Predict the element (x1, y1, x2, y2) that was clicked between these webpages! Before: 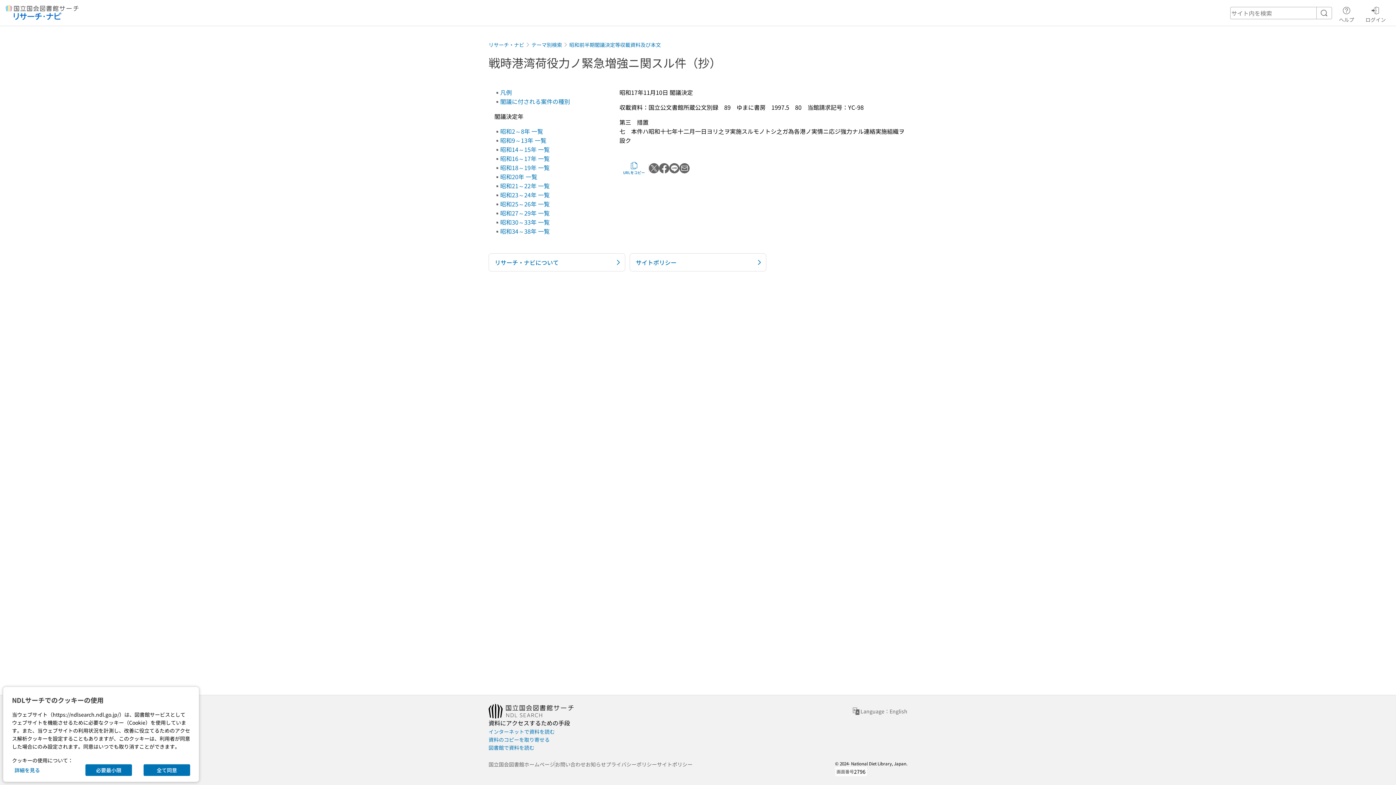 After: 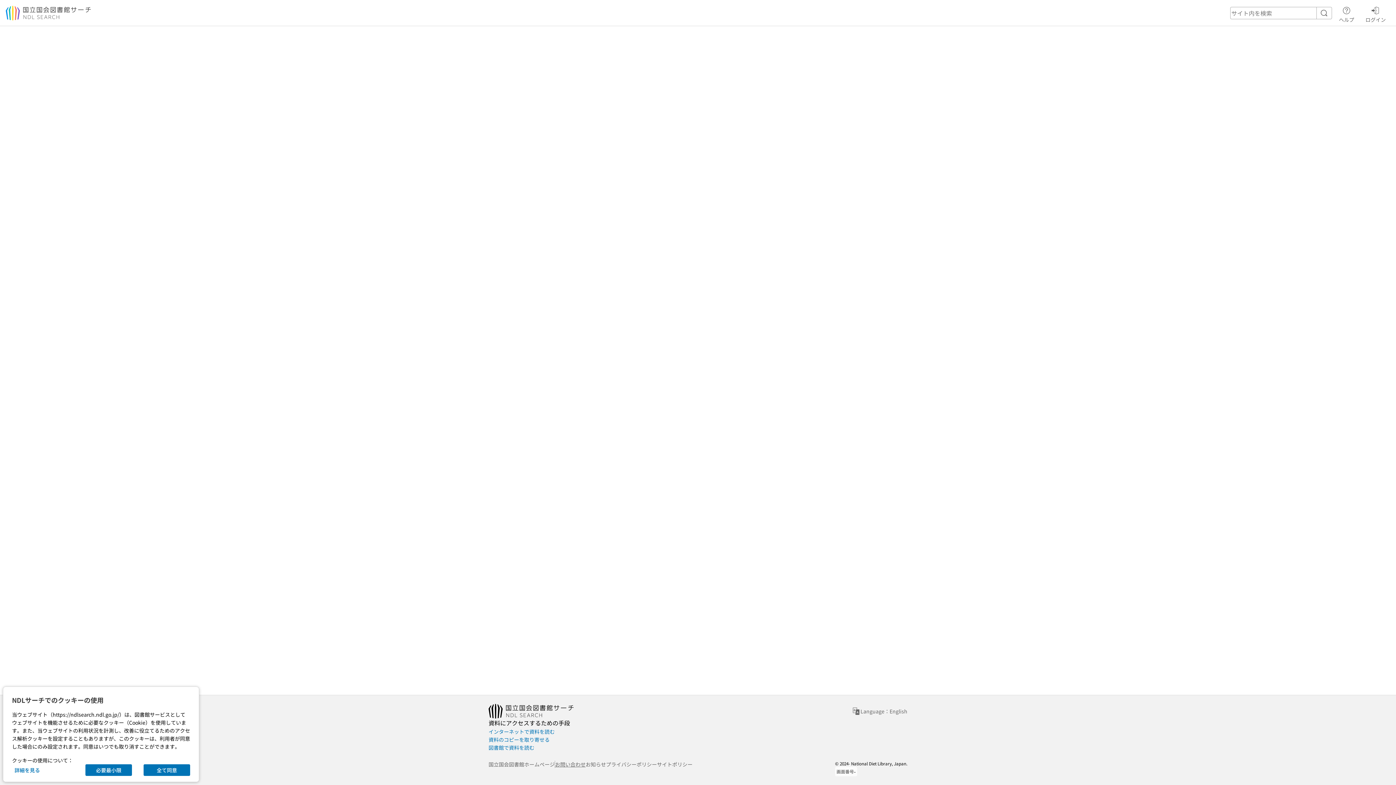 Action: bbox: (555, 760, 585, 768) label: お問い合わせ